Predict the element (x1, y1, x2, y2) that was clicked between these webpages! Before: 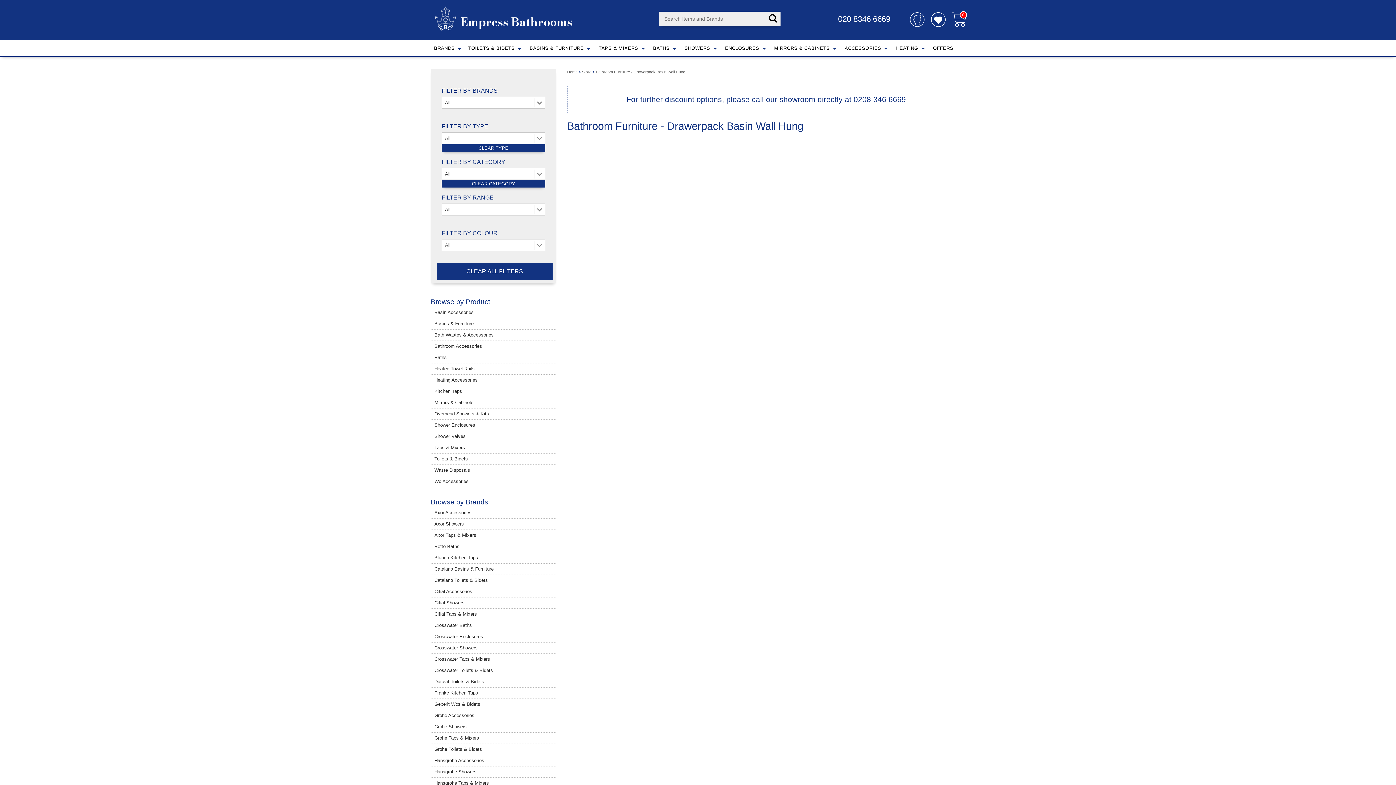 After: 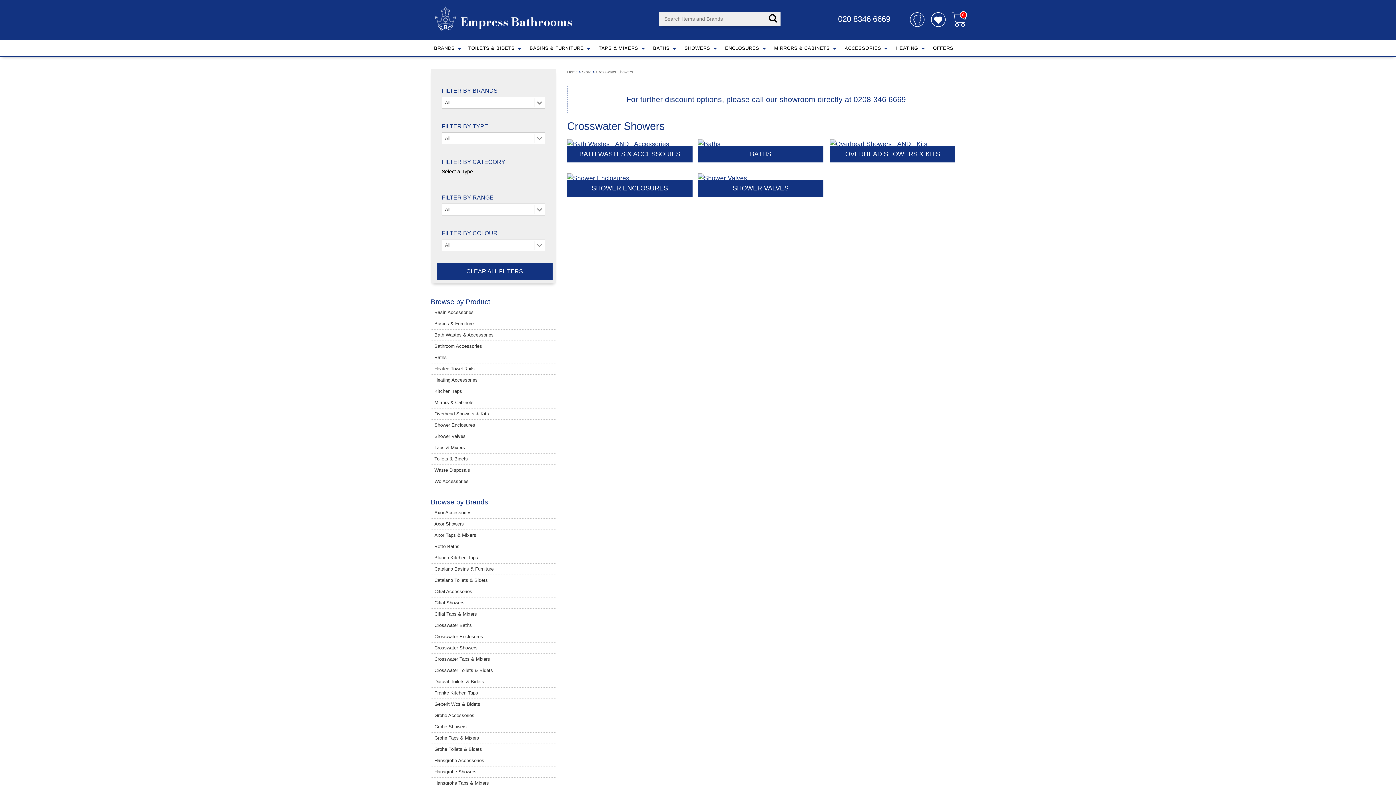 Action: label: Crosswater Showers bbox: (430, 642, 556, 653)